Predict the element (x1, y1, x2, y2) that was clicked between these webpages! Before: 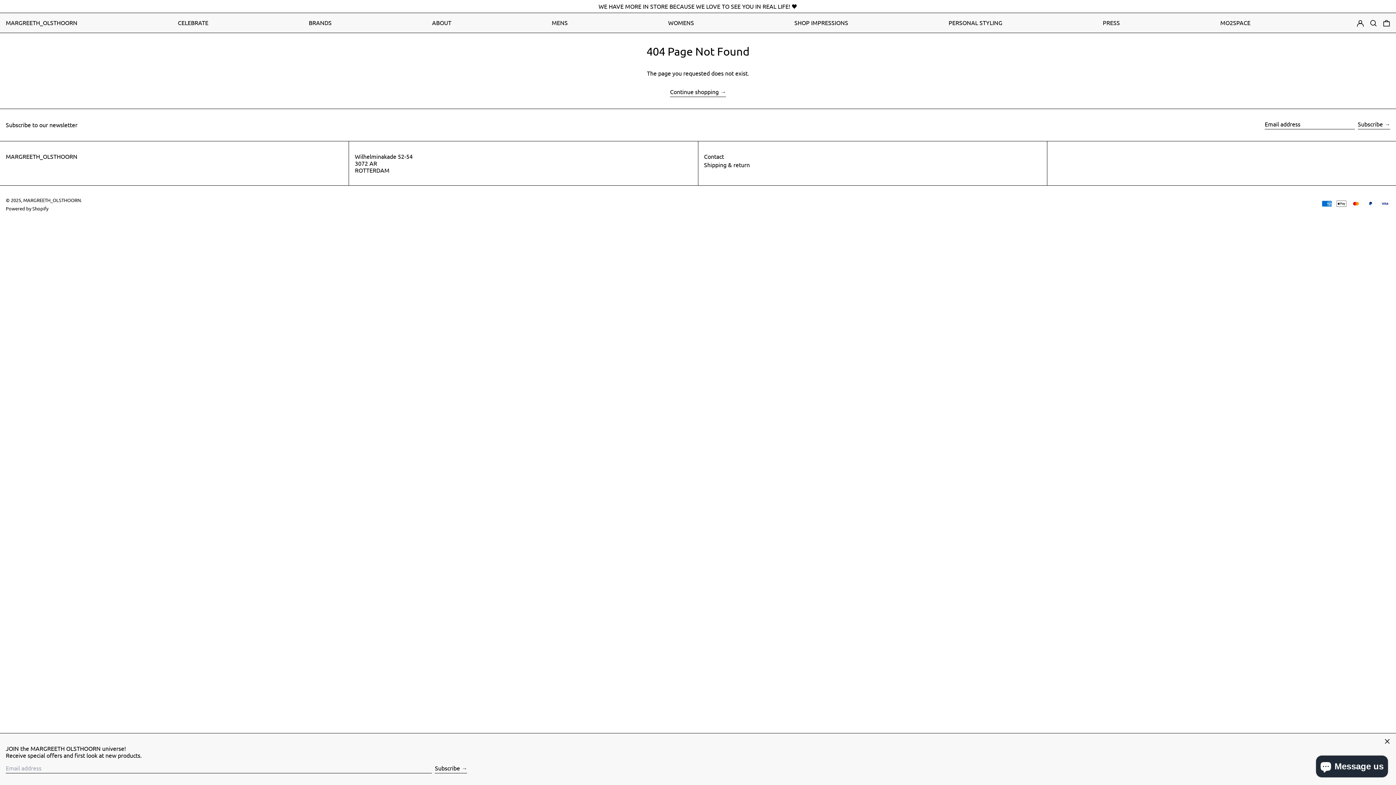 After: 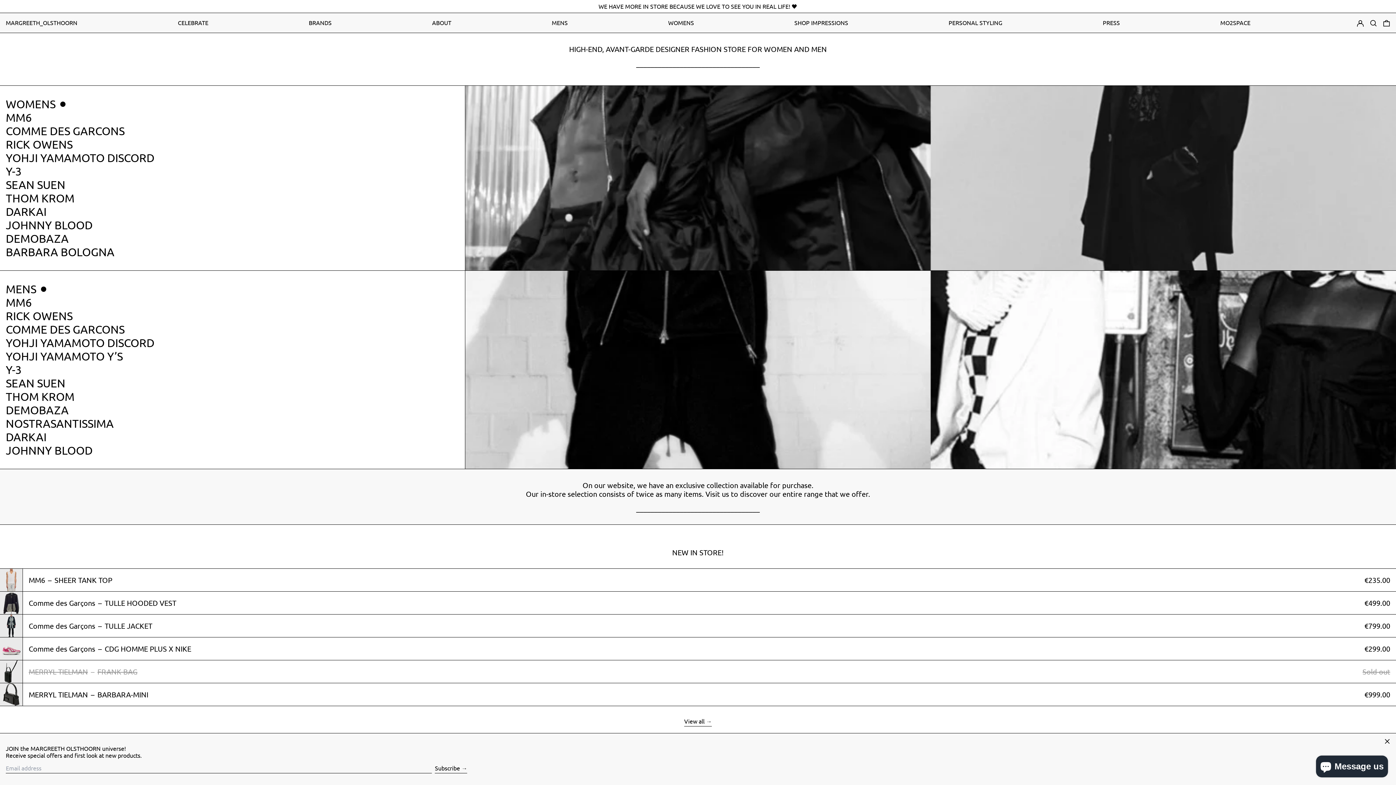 Action: bbox: (23, 197, 80, 203) label: MARGREETH_OLSTHOORN